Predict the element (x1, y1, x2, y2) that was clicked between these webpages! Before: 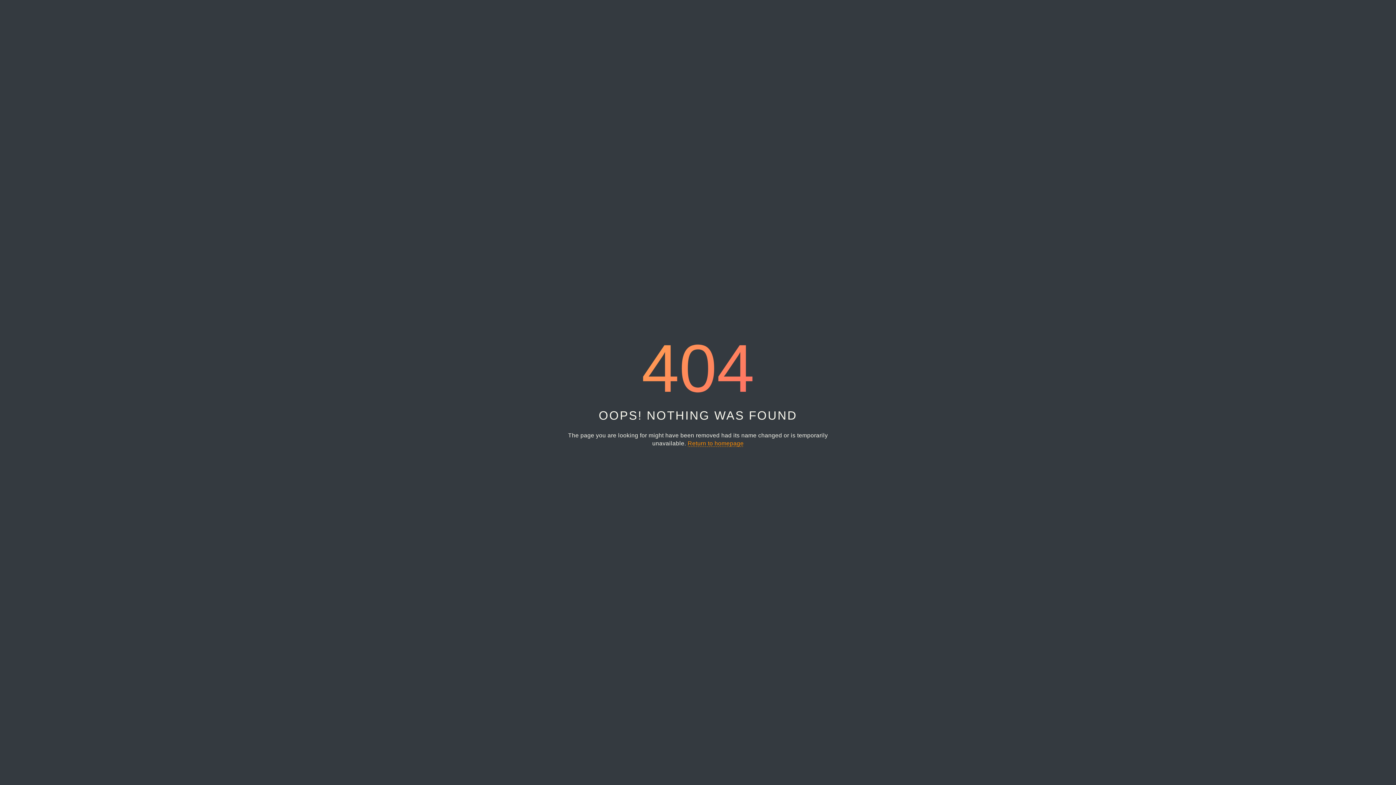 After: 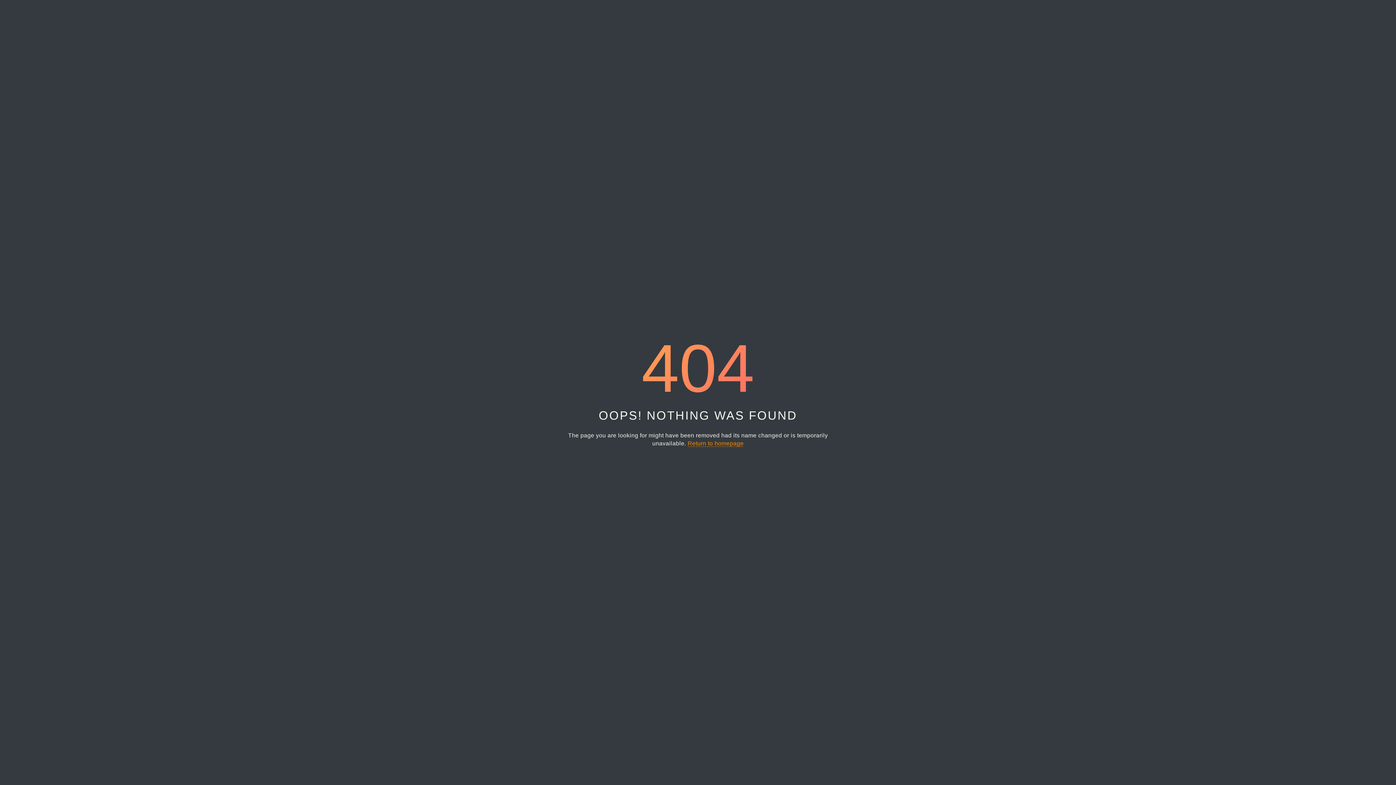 Action: bbox: (687, 440, 743, 447) label: Return to homepage